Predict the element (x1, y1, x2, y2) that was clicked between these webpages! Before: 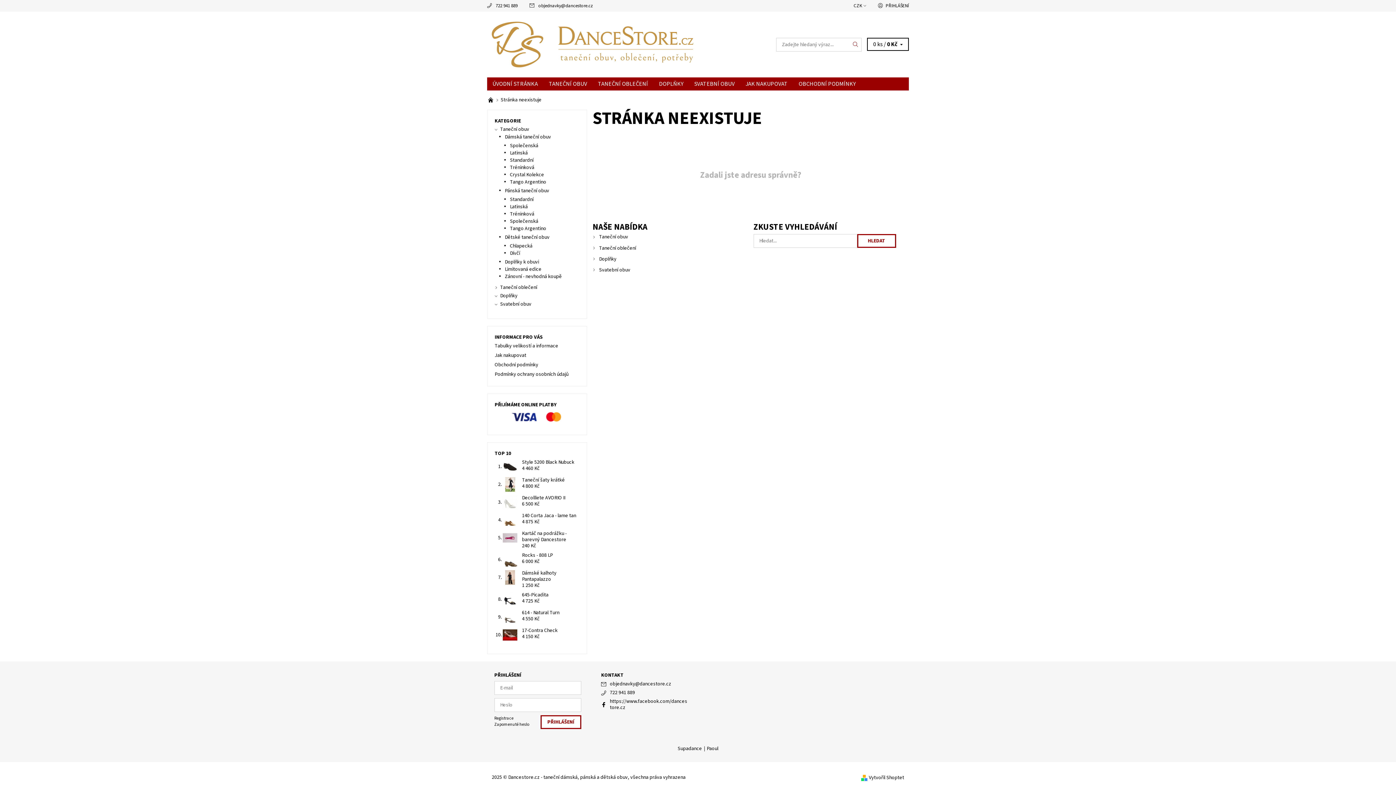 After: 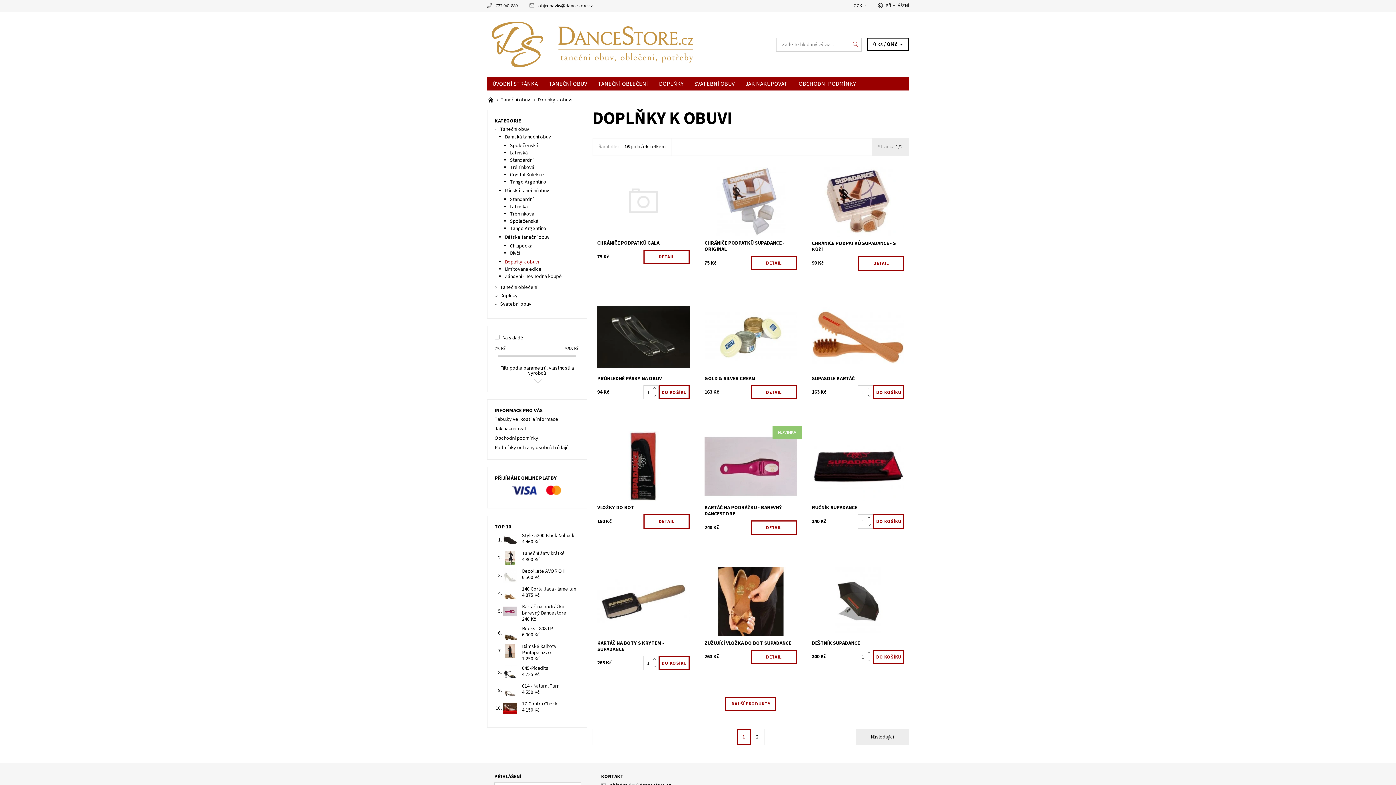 Action: bbox: (505, 258, 539, 265) label: Doplňky k obuvi